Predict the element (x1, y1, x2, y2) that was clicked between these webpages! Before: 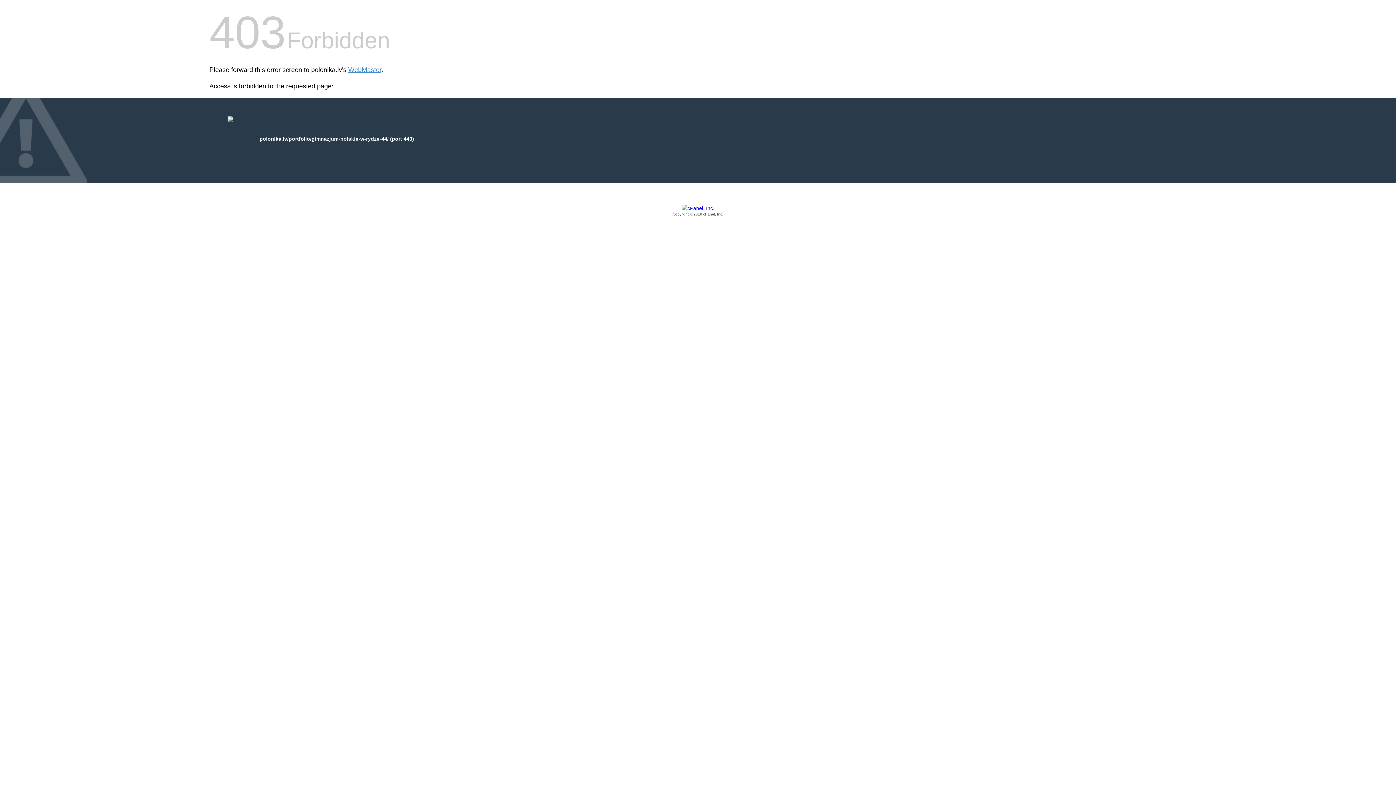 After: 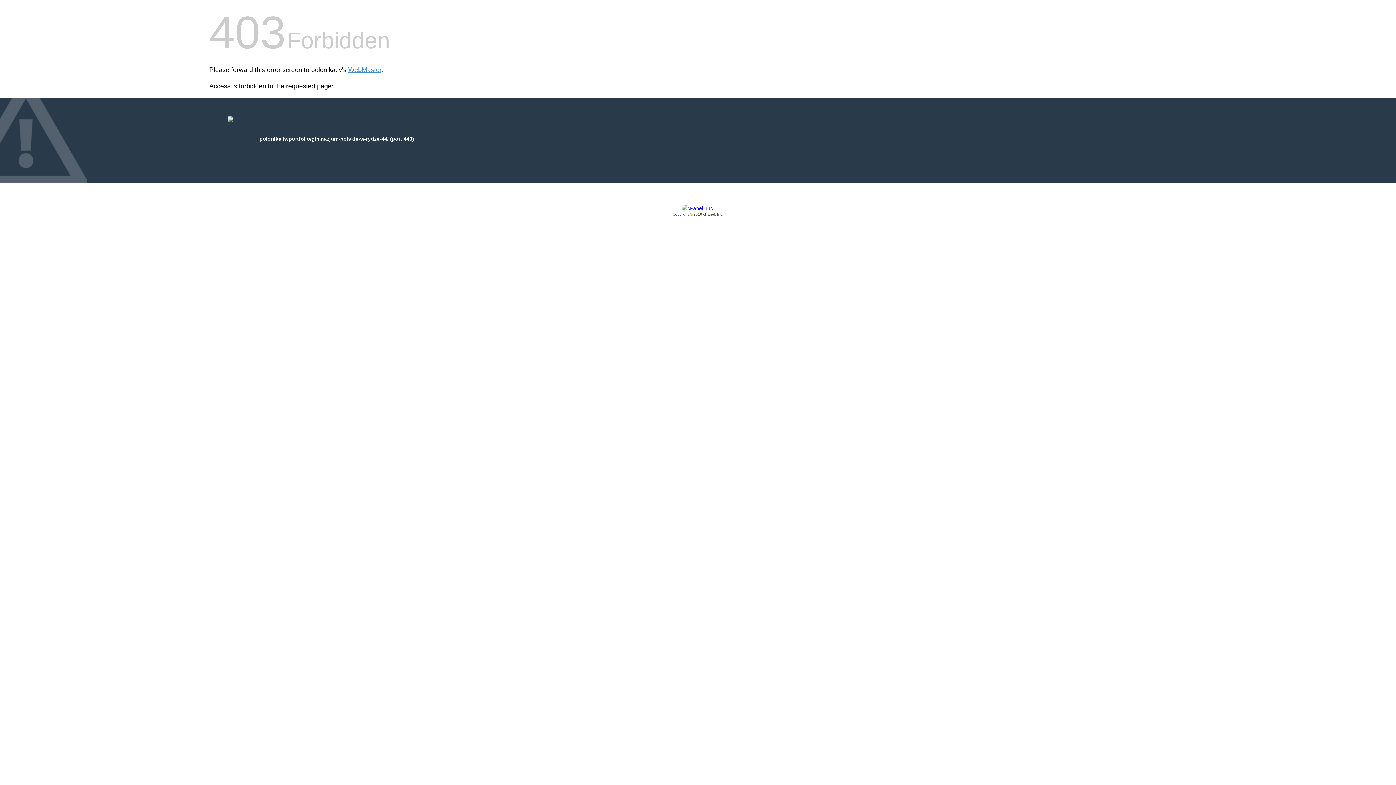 Action: label: Copyright © 2016 cPanel, Inc. bbox: (209, 205, 1186, 217)